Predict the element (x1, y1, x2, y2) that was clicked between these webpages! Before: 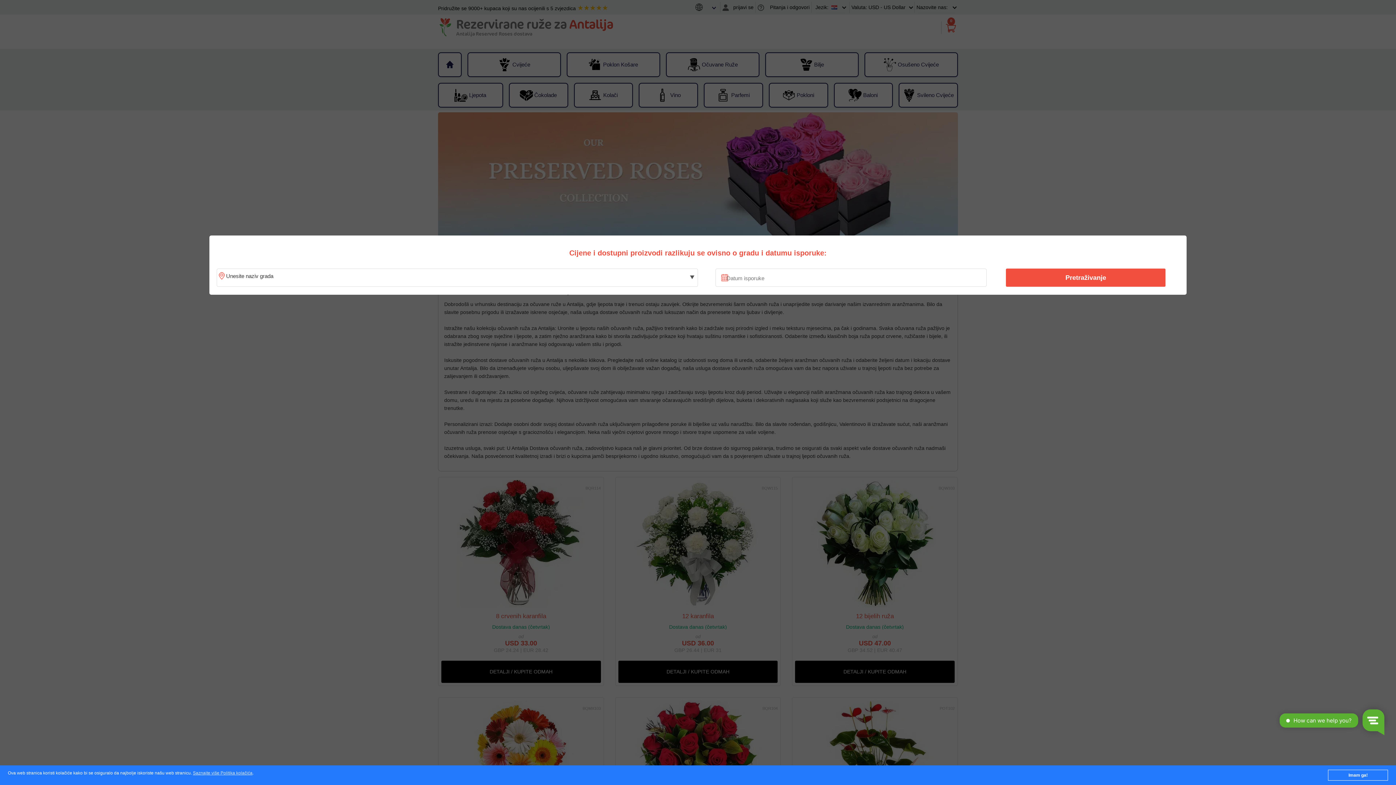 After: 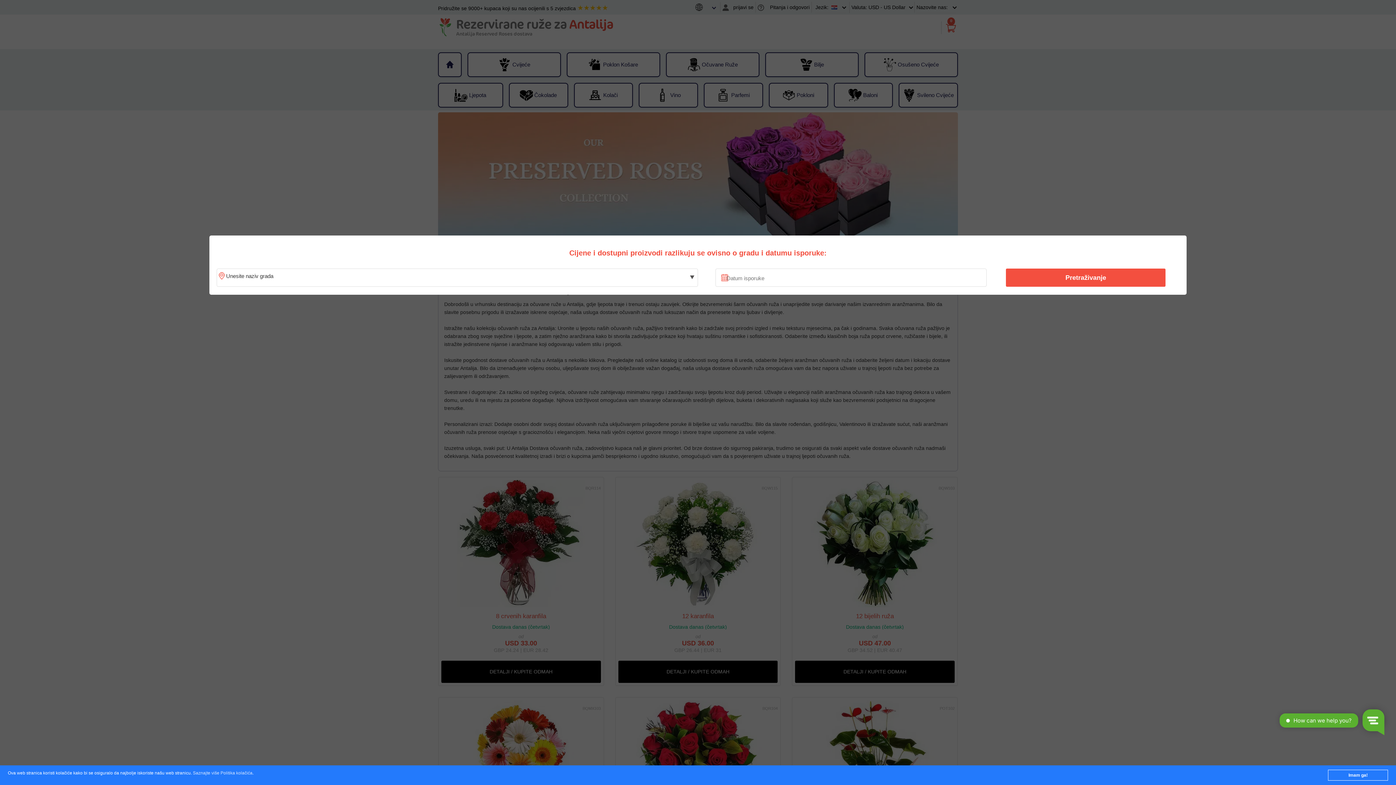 Action: bbox: (192, 771, 252, 776) label: Saznajte više Politika kolačića